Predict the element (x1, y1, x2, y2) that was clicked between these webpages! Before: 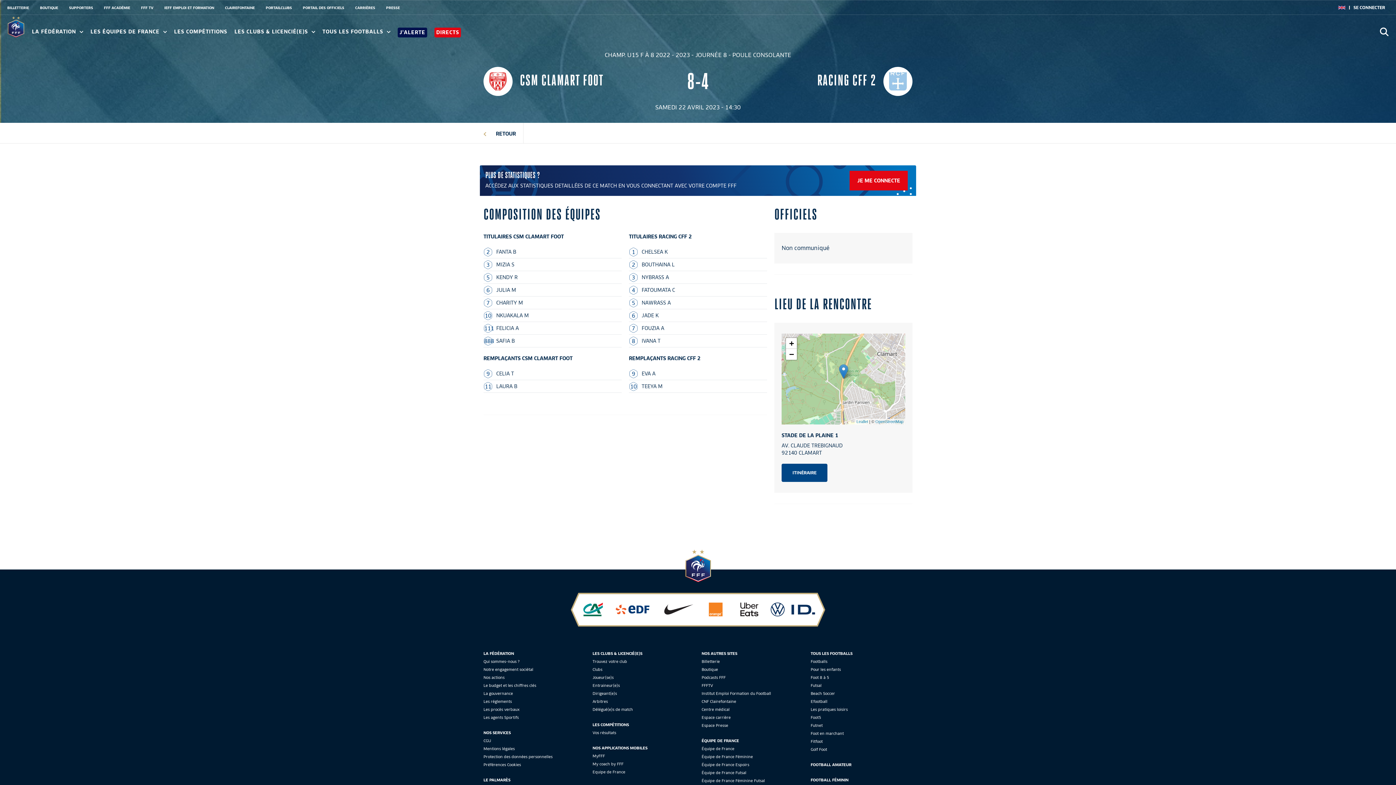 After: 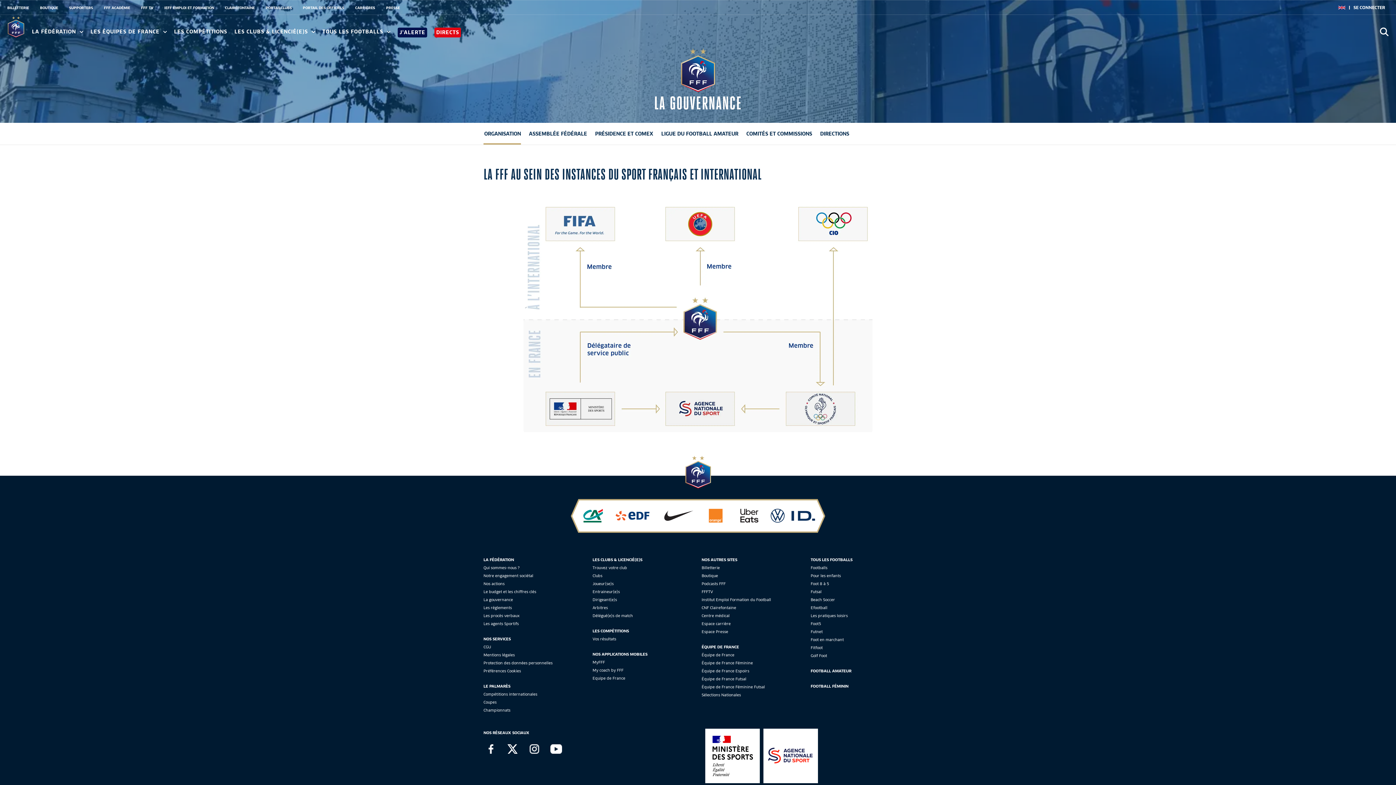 Action: bbox: (483, 691, 513, 696) label: La gouvernance